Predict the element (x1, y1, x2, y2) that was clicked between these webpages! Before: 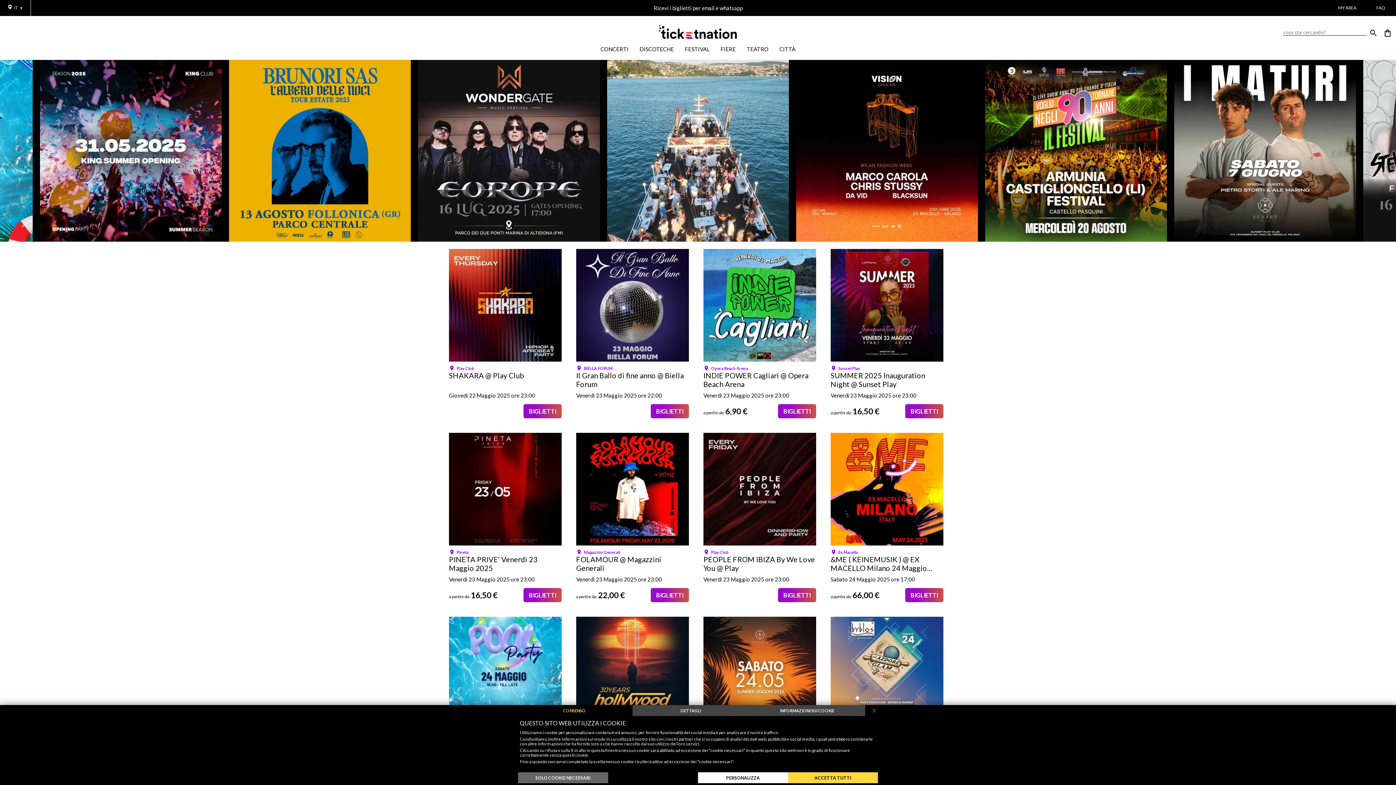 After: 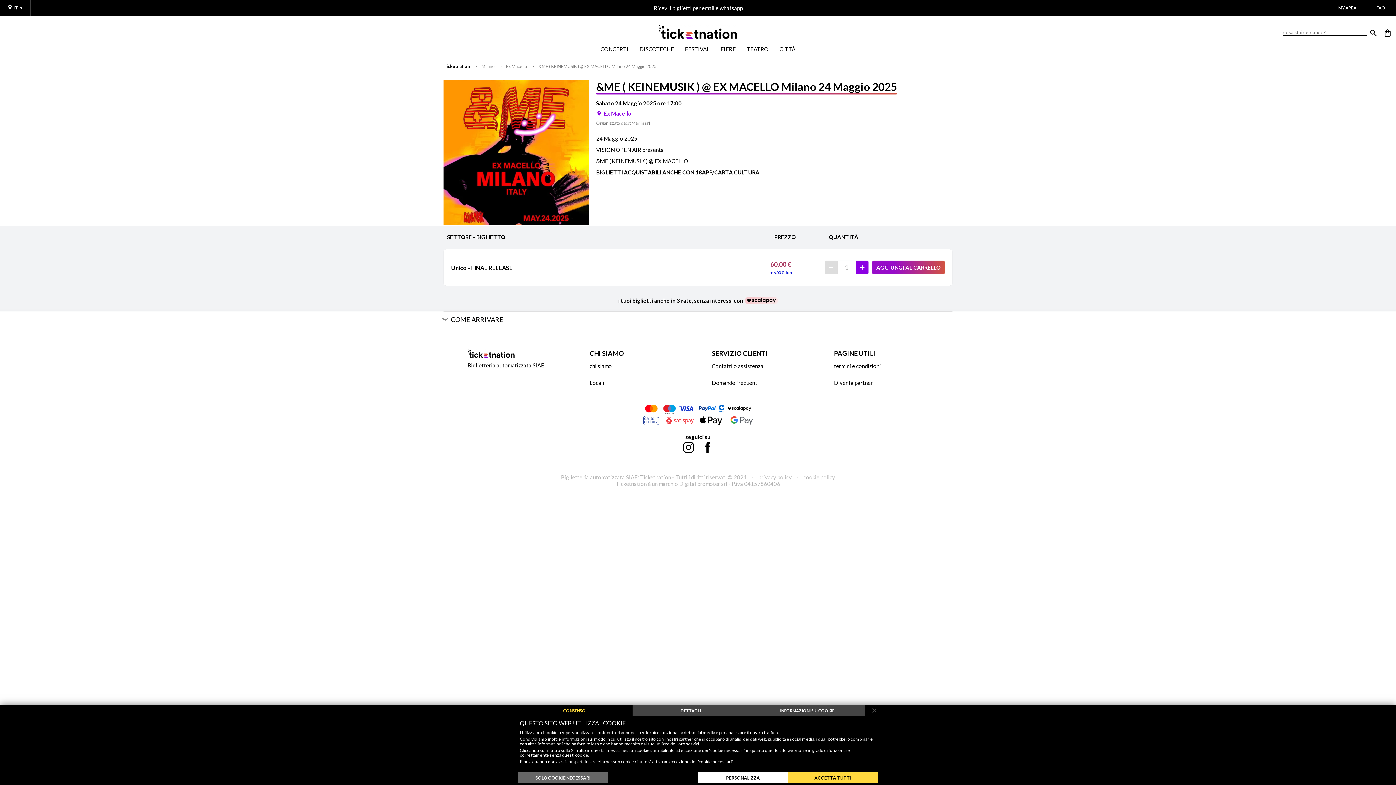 Action: label: BIGLIETTI bbox: (905, 588, 943, 602)